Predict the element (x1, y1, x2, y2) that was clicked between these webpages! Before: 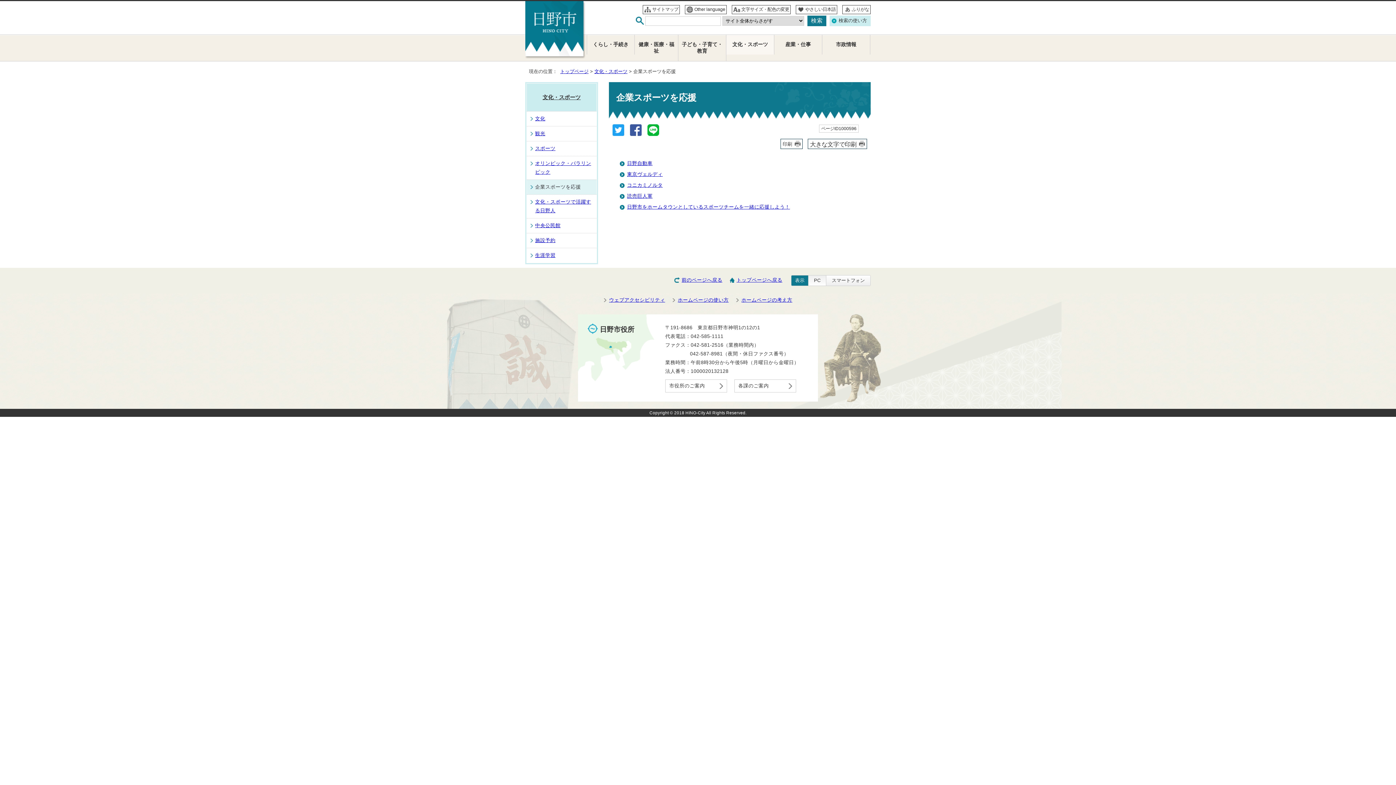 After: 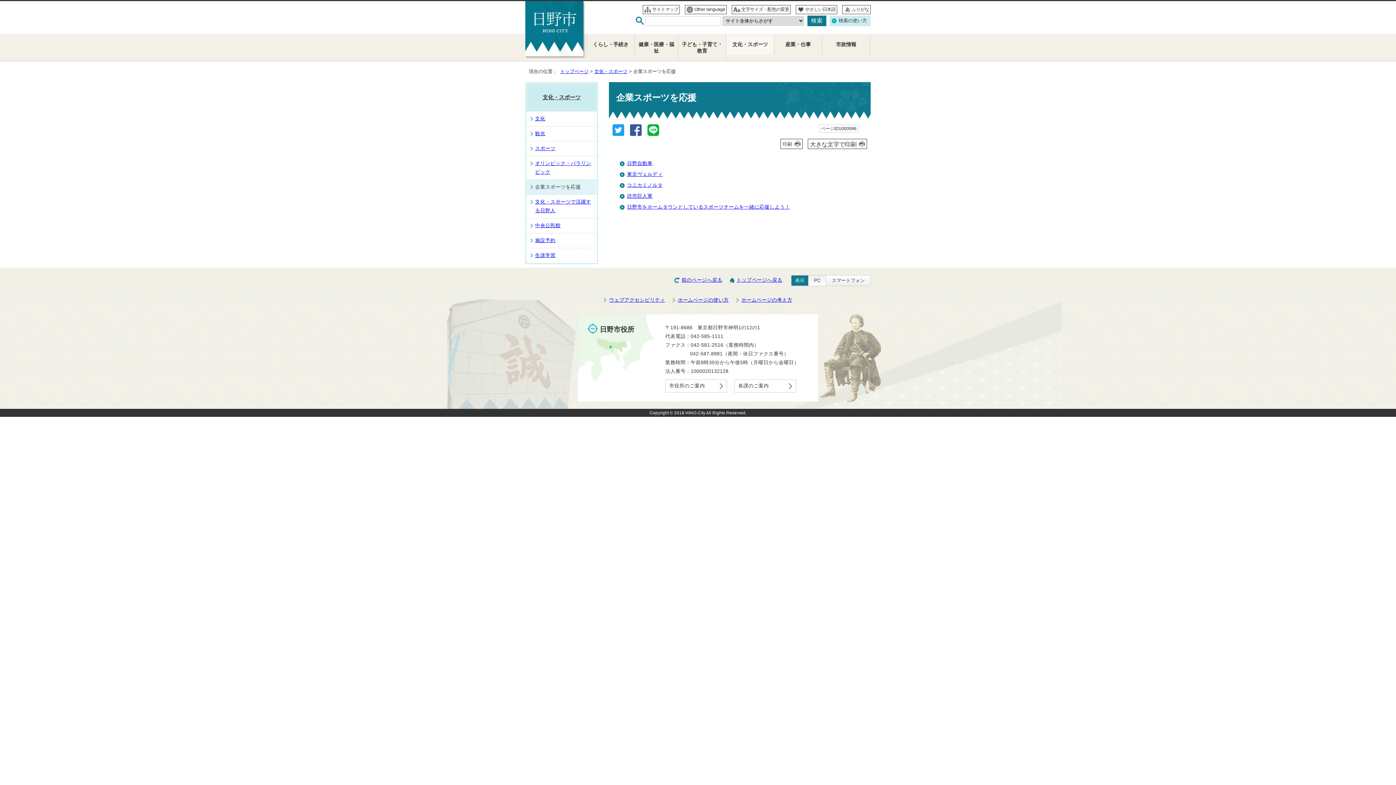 Action: bbox: (808, 275, 826, 285) label: PC